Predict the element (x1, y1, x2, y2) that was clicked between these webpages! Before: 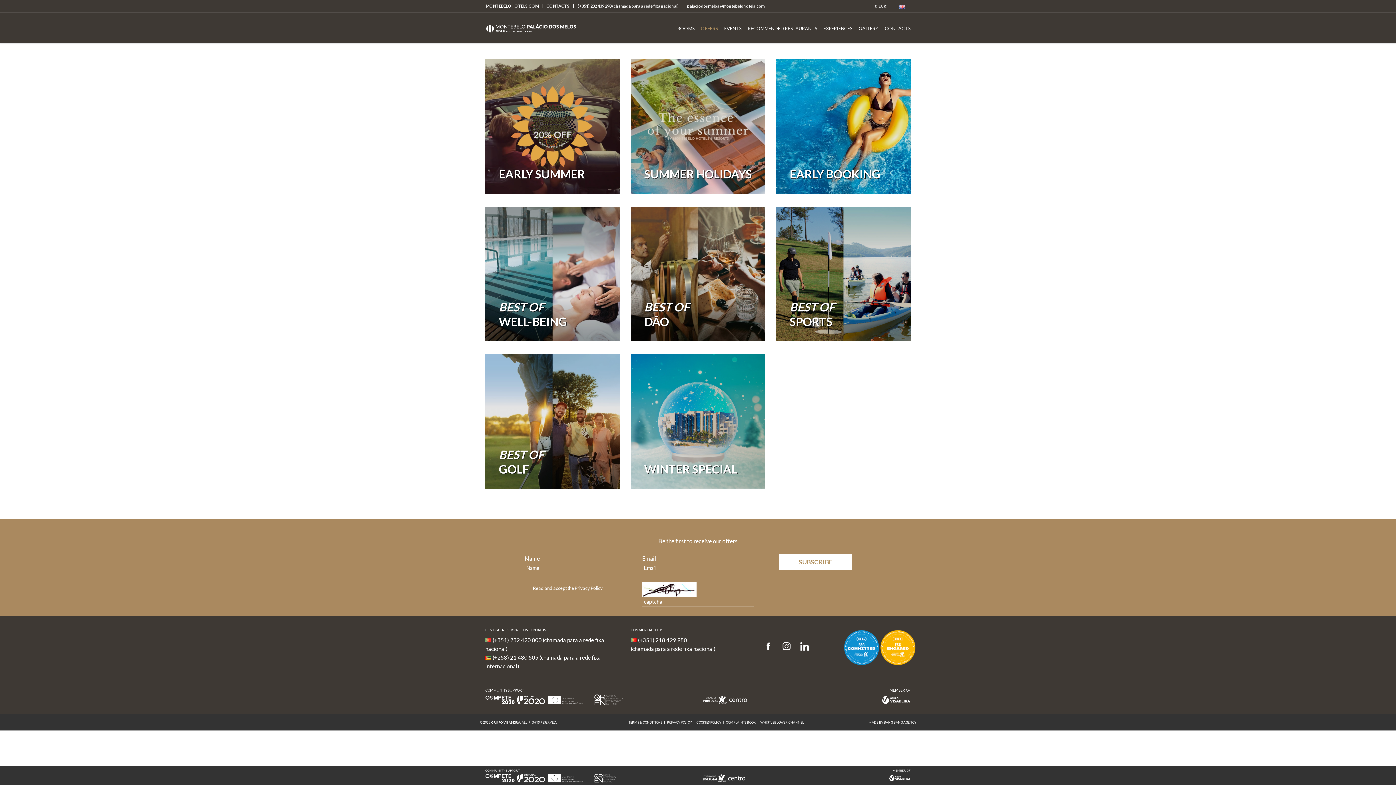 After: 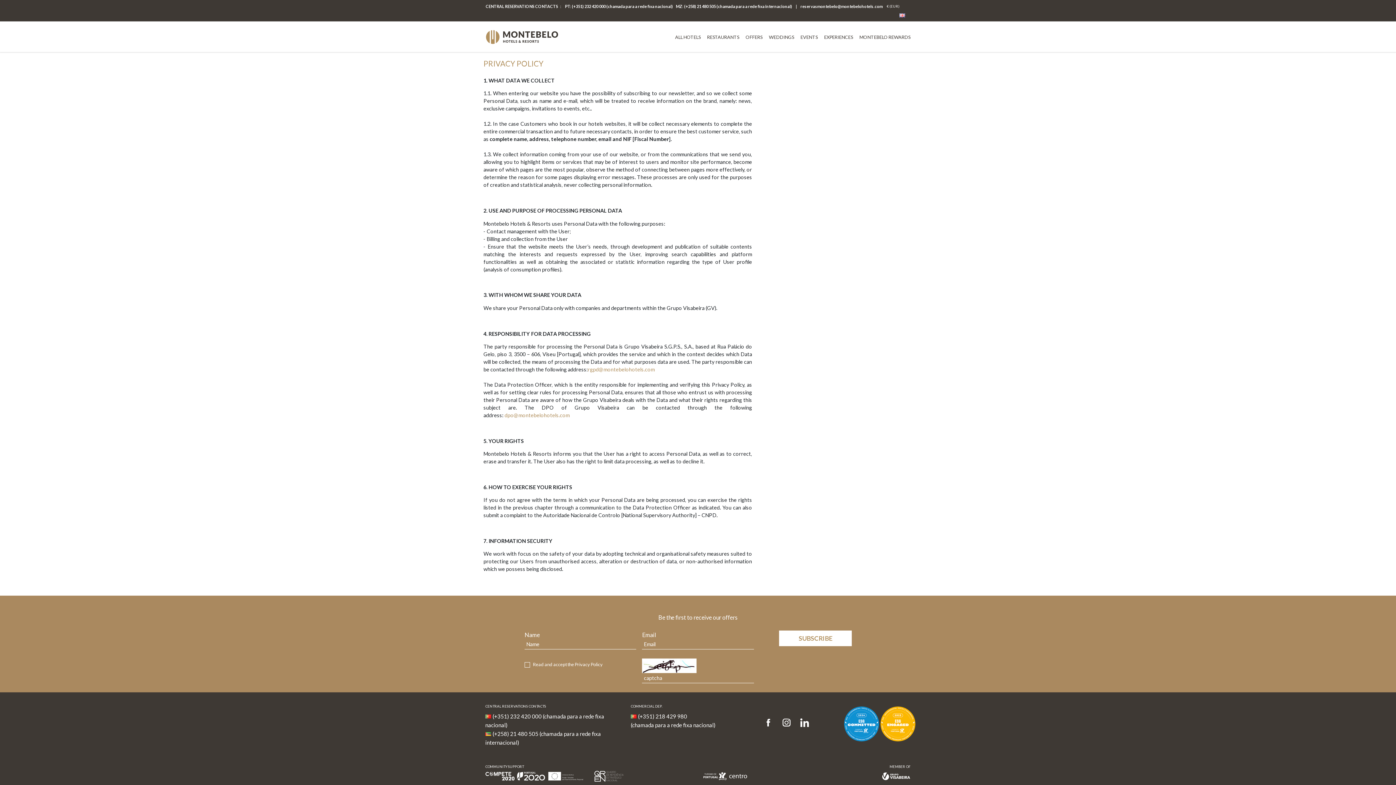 Action: label: Privacy Policy bbox: (574, 585, 602, 591)